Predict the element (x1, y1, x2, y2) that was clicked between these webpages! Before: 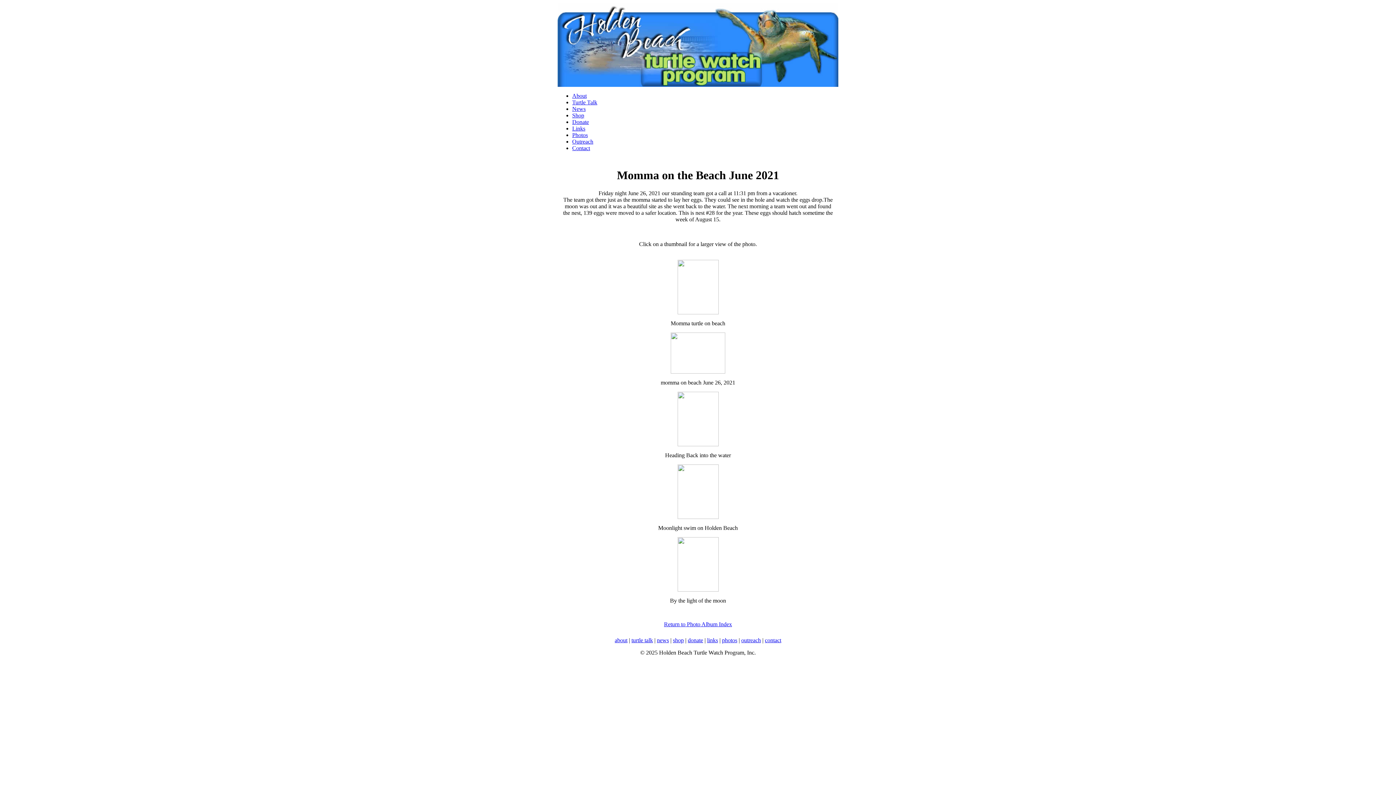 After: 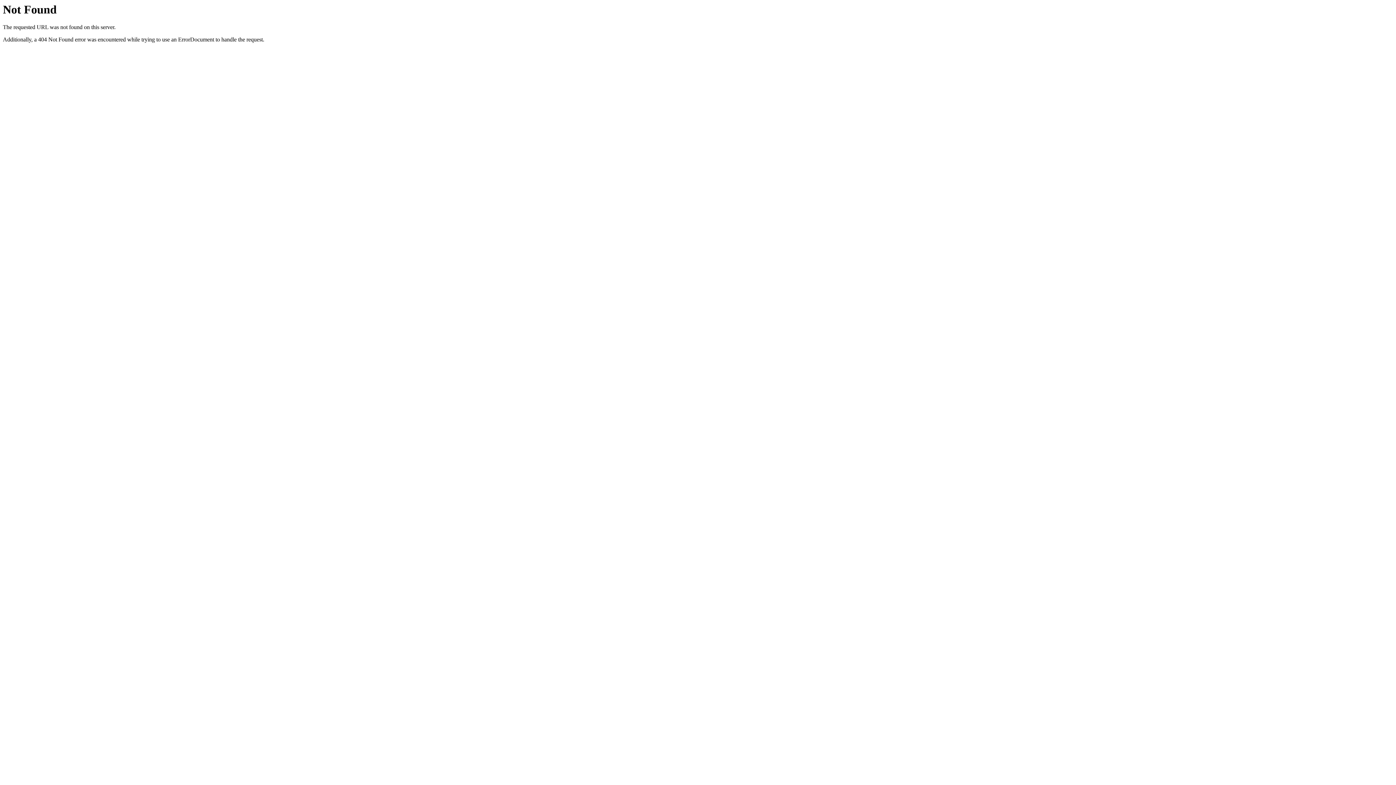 Action: label: outreach bbox: (741, 637, 761, 643)